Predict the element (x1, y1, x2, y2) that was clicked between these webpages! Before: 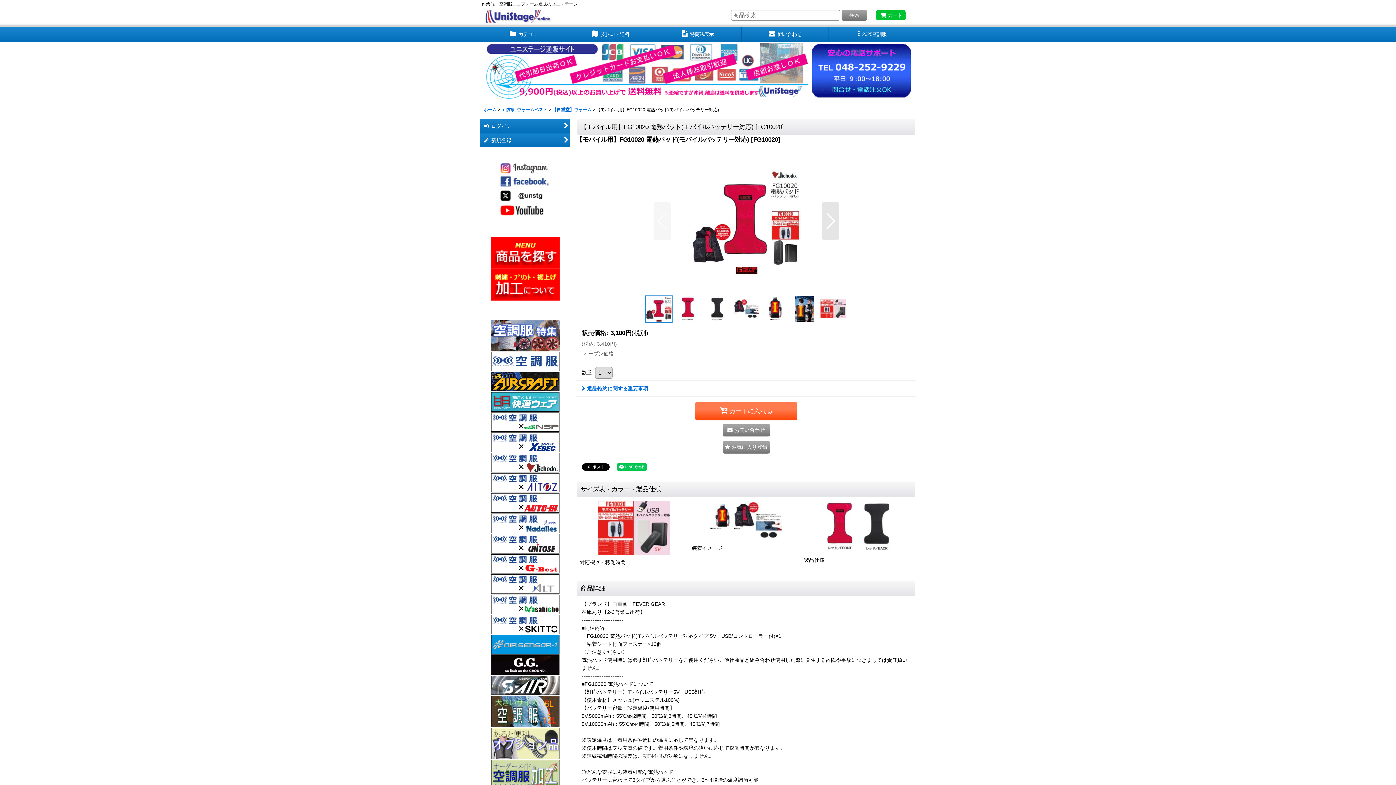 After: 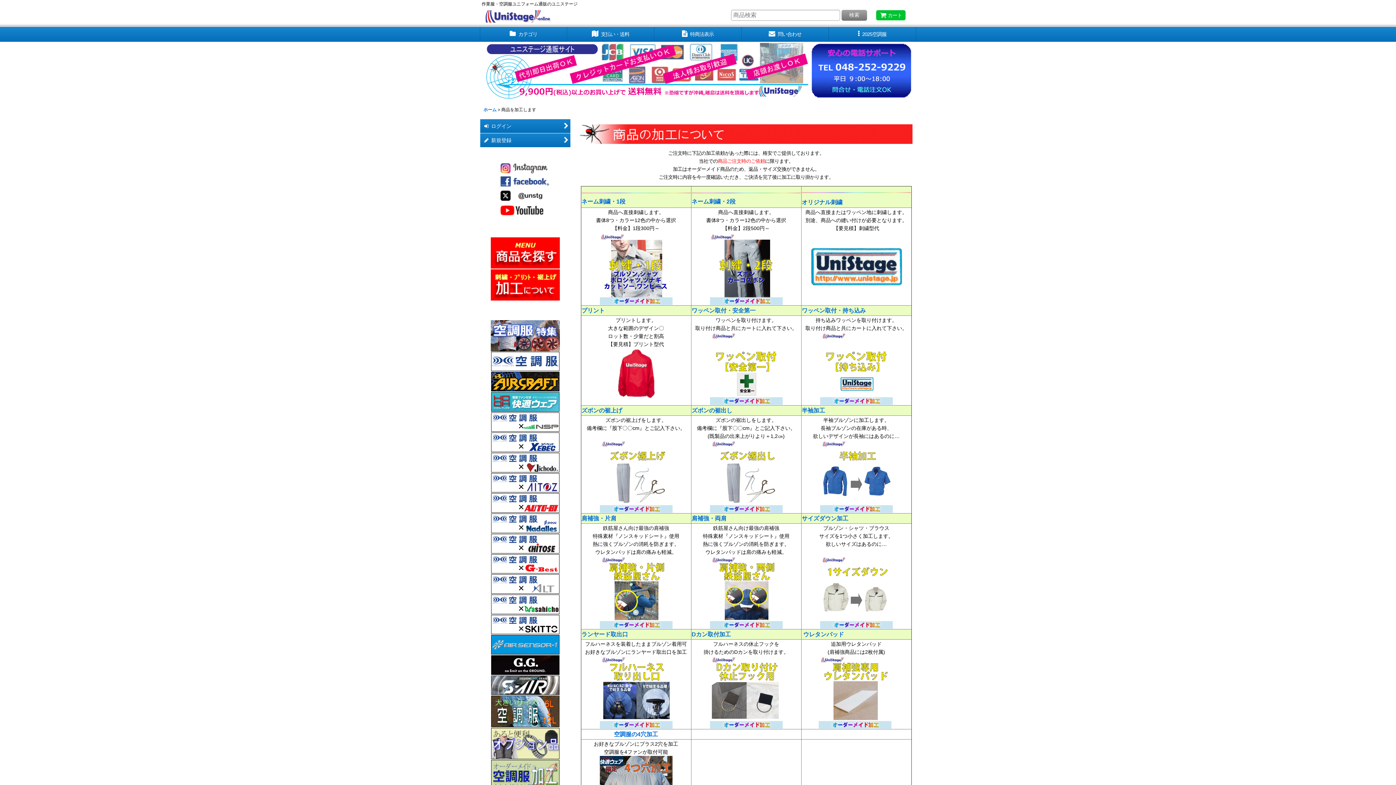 Action: bbox: (490, 281, 560, 287)